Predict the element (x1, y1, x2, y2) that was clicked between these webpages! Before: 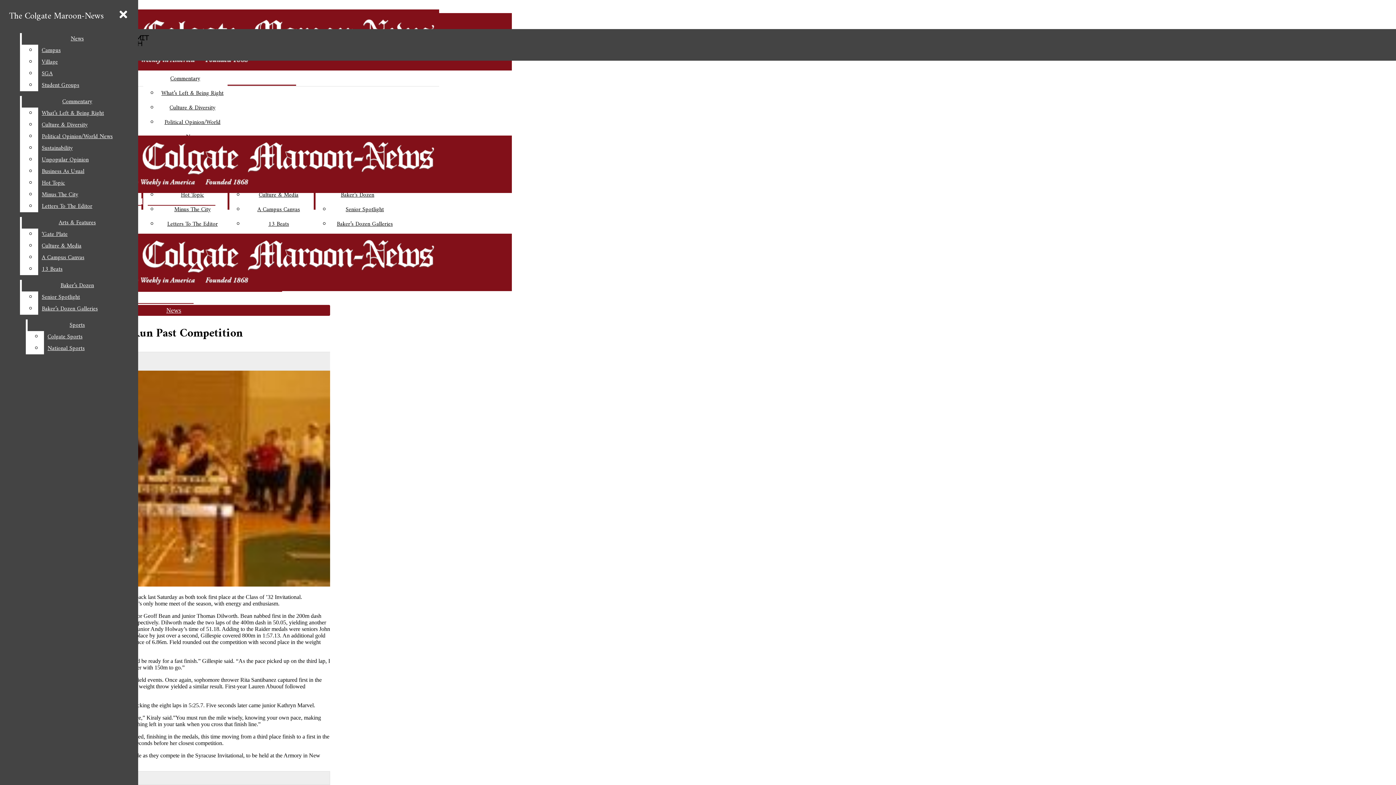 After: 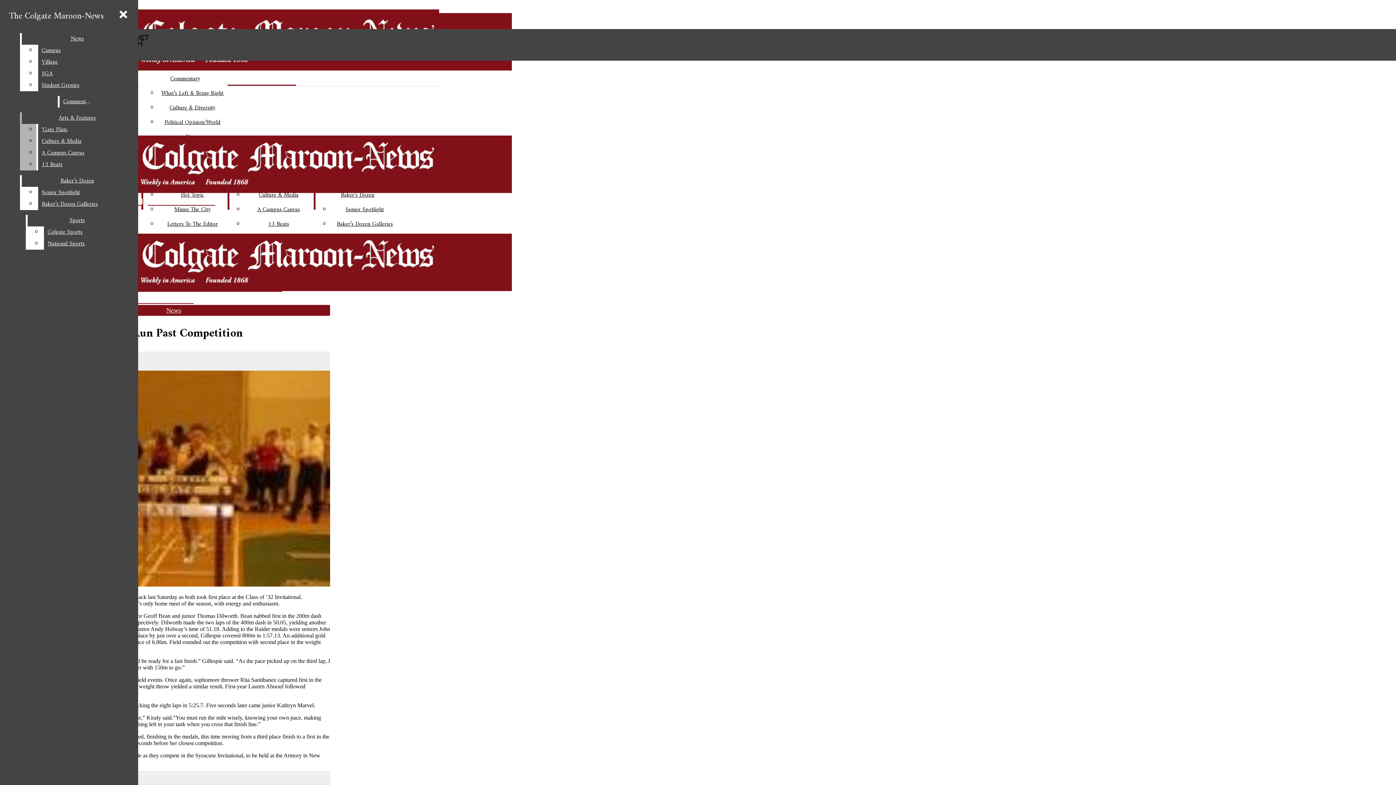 Action: label: What’s Left & Being Right bbox: (38, 107, 132, 119)